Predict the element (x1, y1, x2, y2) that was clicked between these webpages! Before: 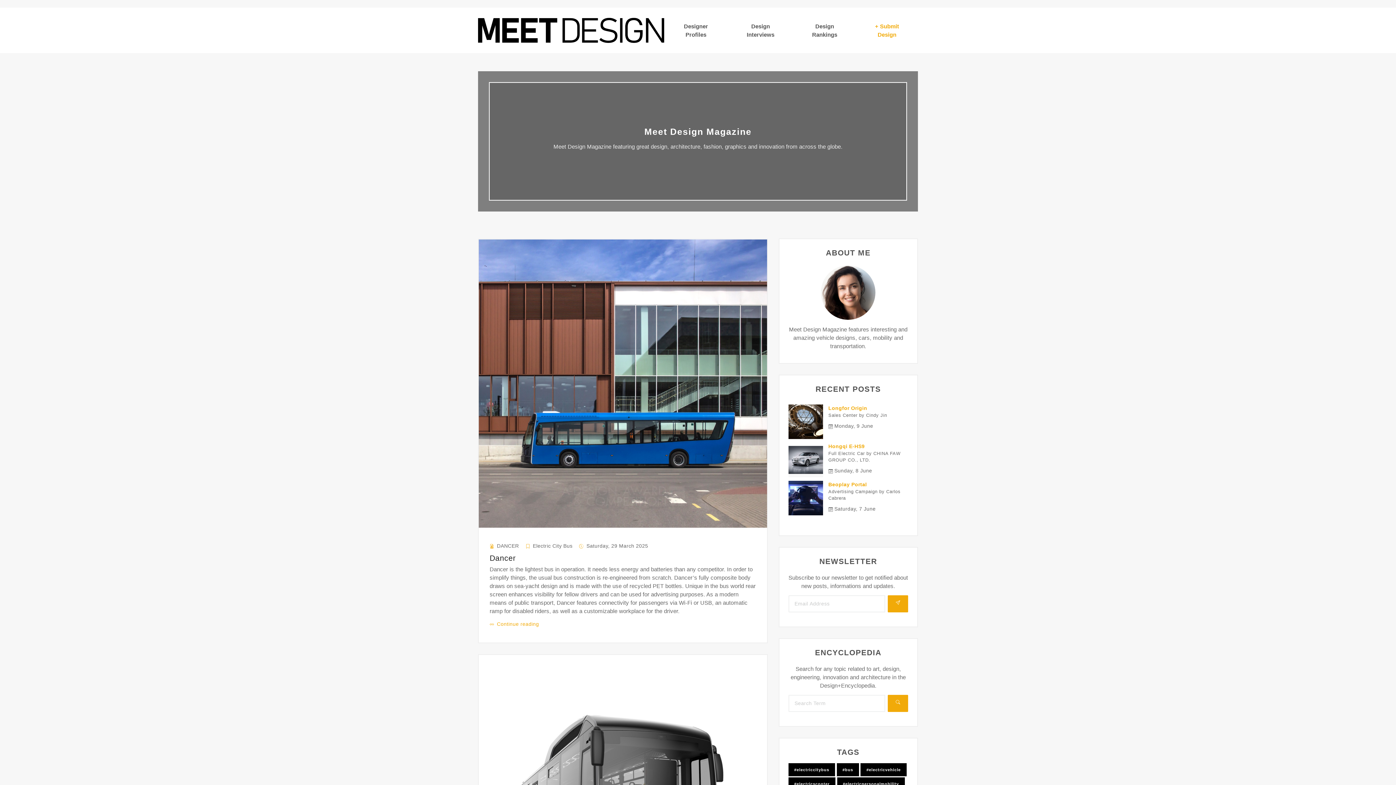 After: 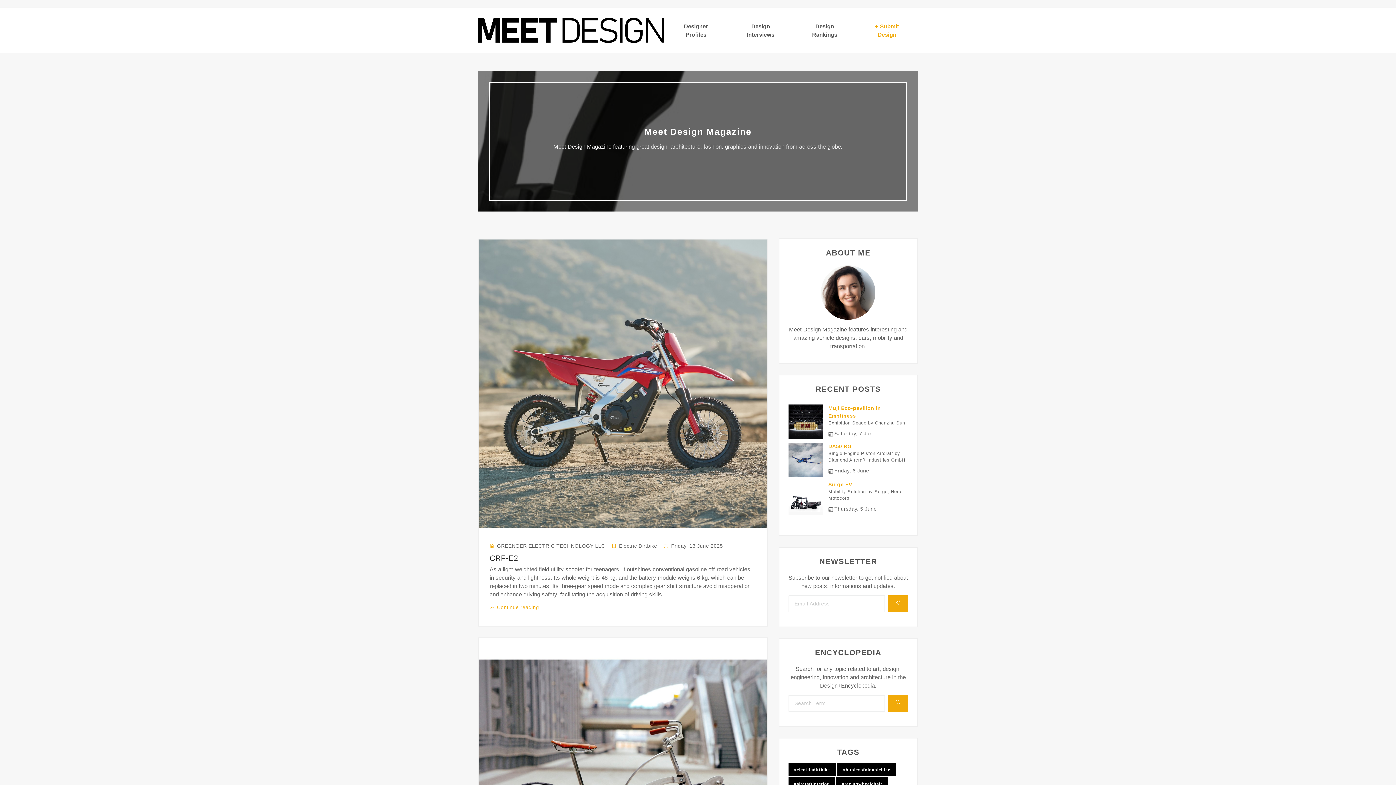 Action: bbox: (788, 777, 835, 791) label: #electricscooter